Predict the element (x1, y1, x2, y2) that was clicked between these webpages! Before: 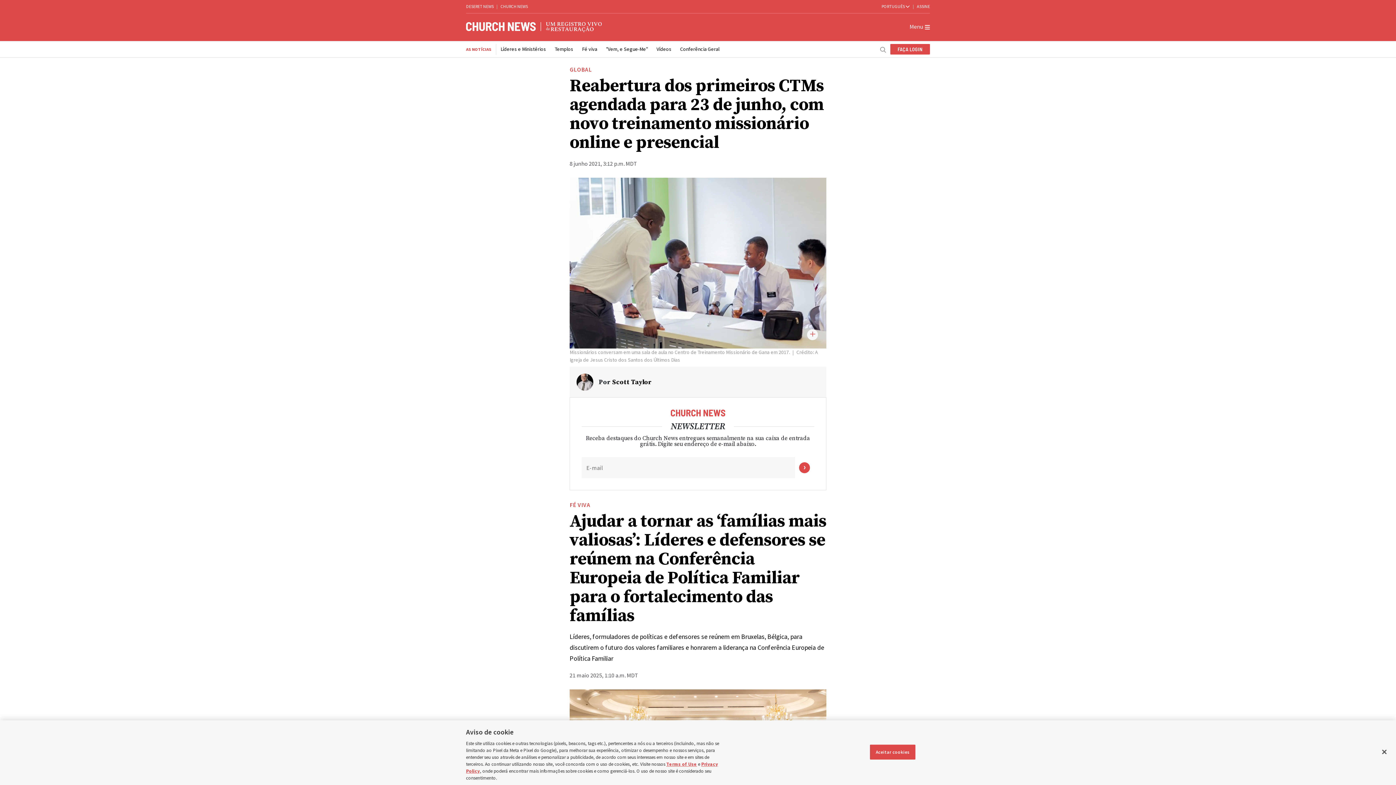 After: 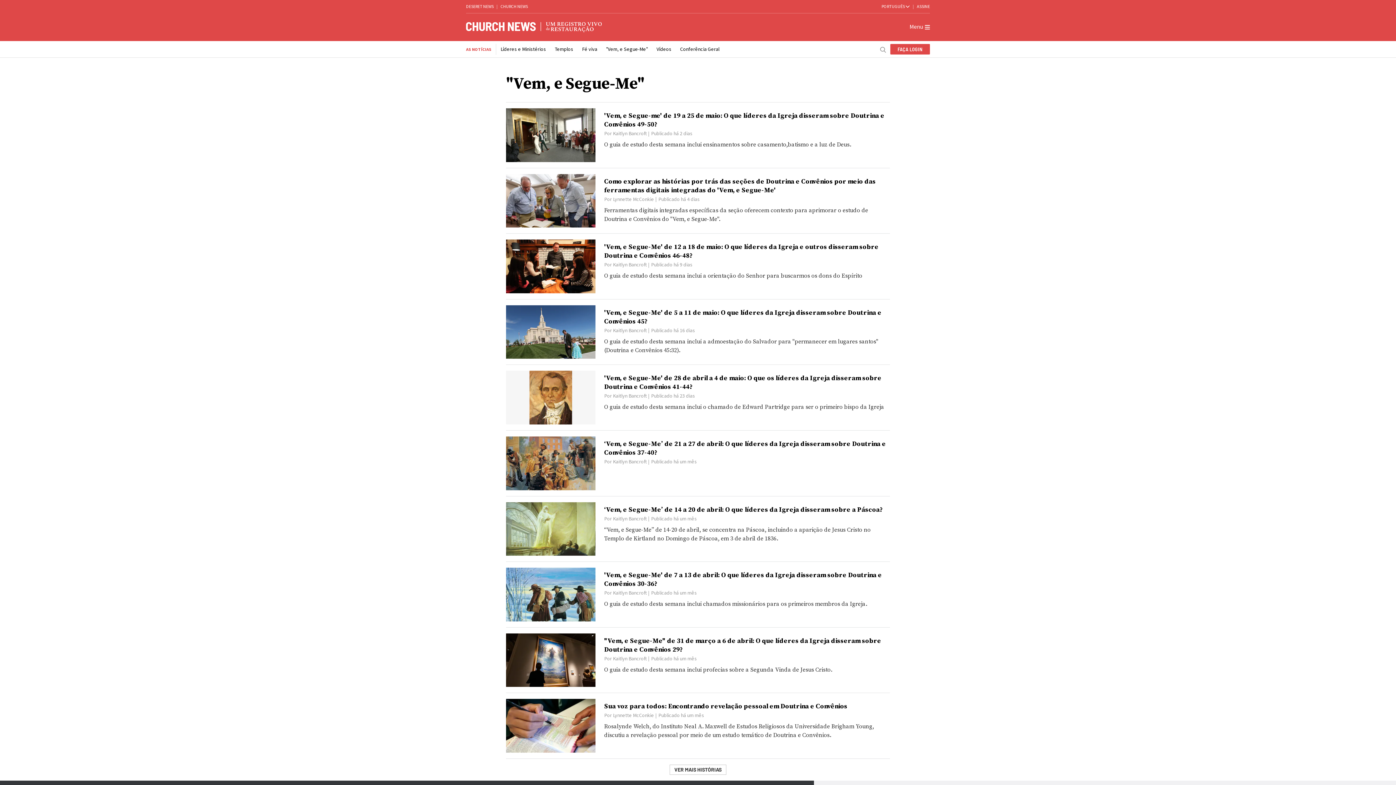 Action: bbox: (606, 45, 648, 52) label: "Vem, e Segue-Me"